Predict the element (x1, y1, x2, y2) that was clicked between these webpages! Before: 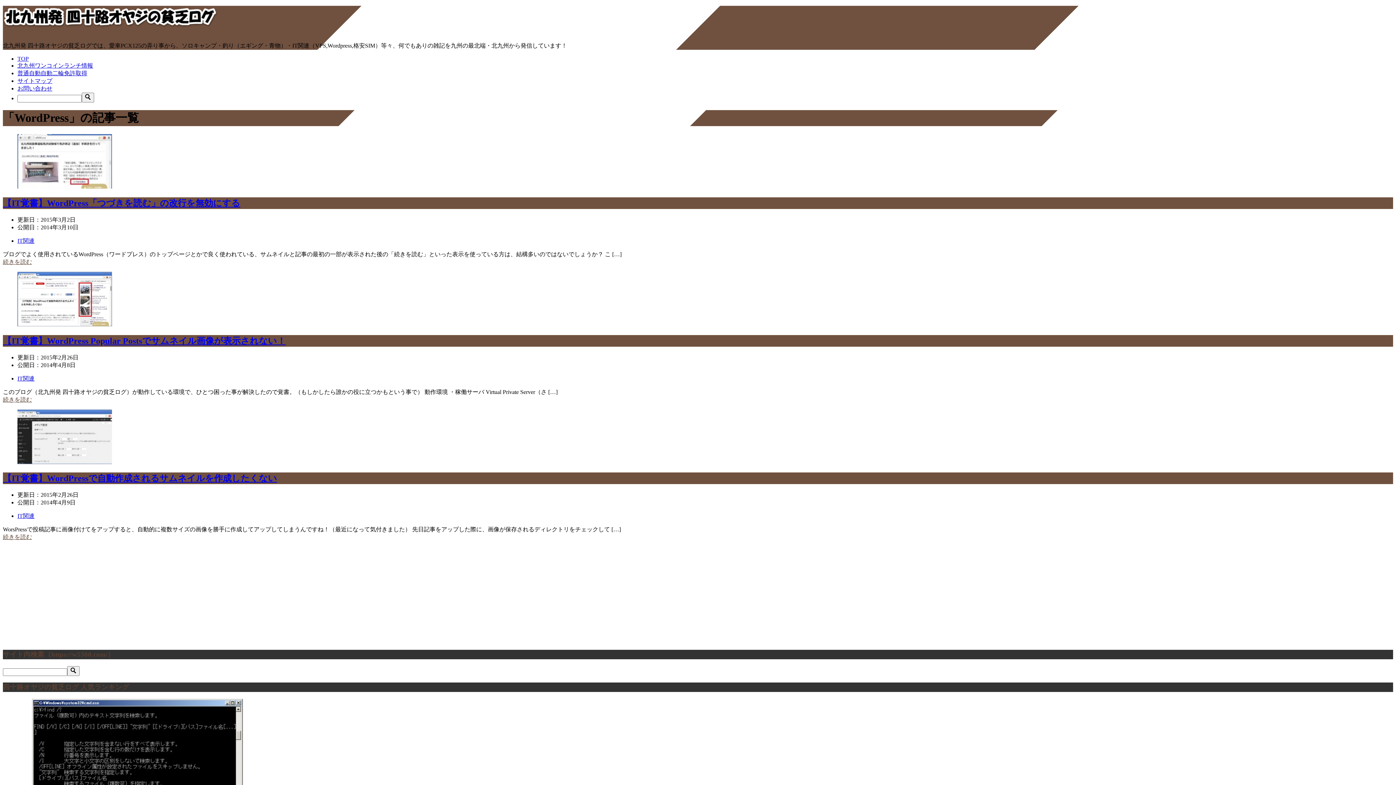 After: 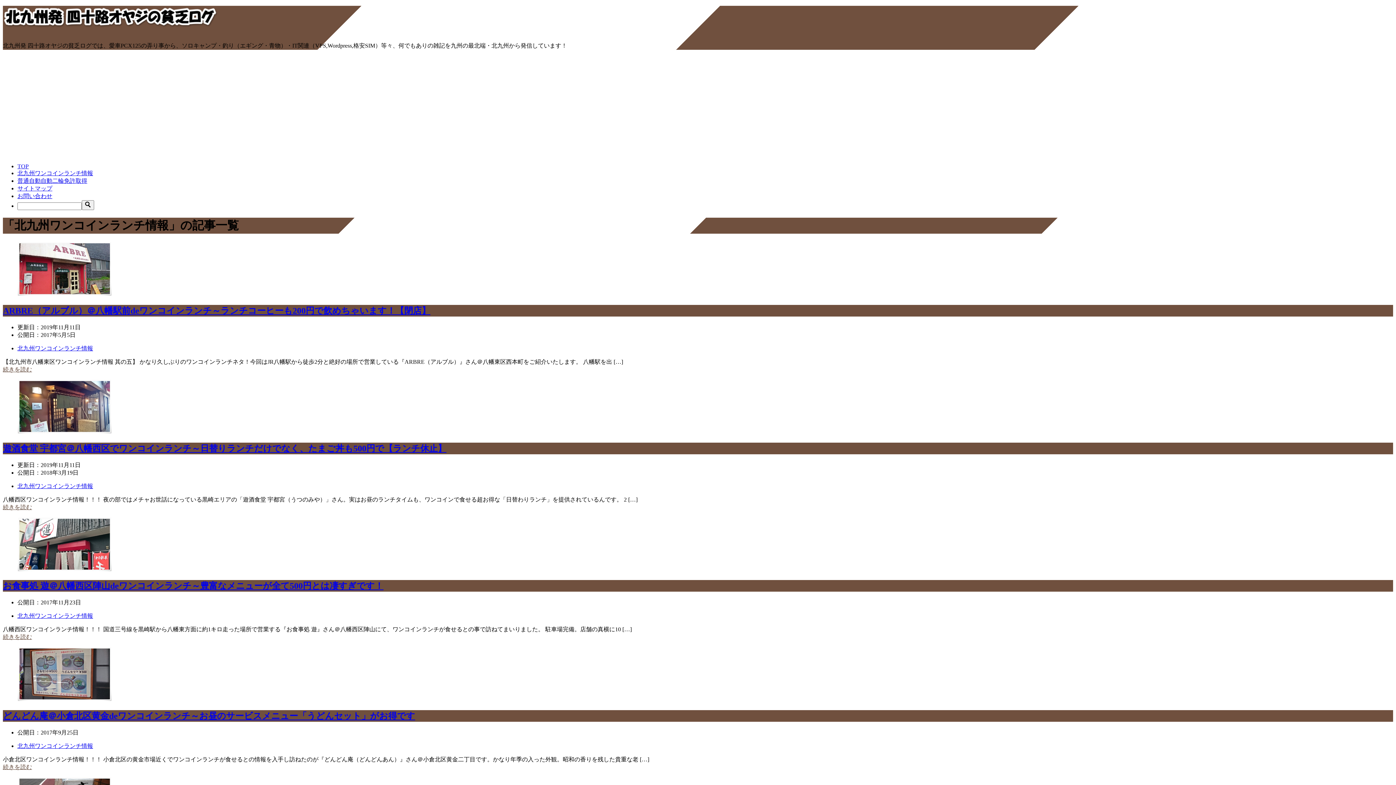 Action: bbox: (17, 62, 93, 68) label: 北九州ワンコインランチ情報